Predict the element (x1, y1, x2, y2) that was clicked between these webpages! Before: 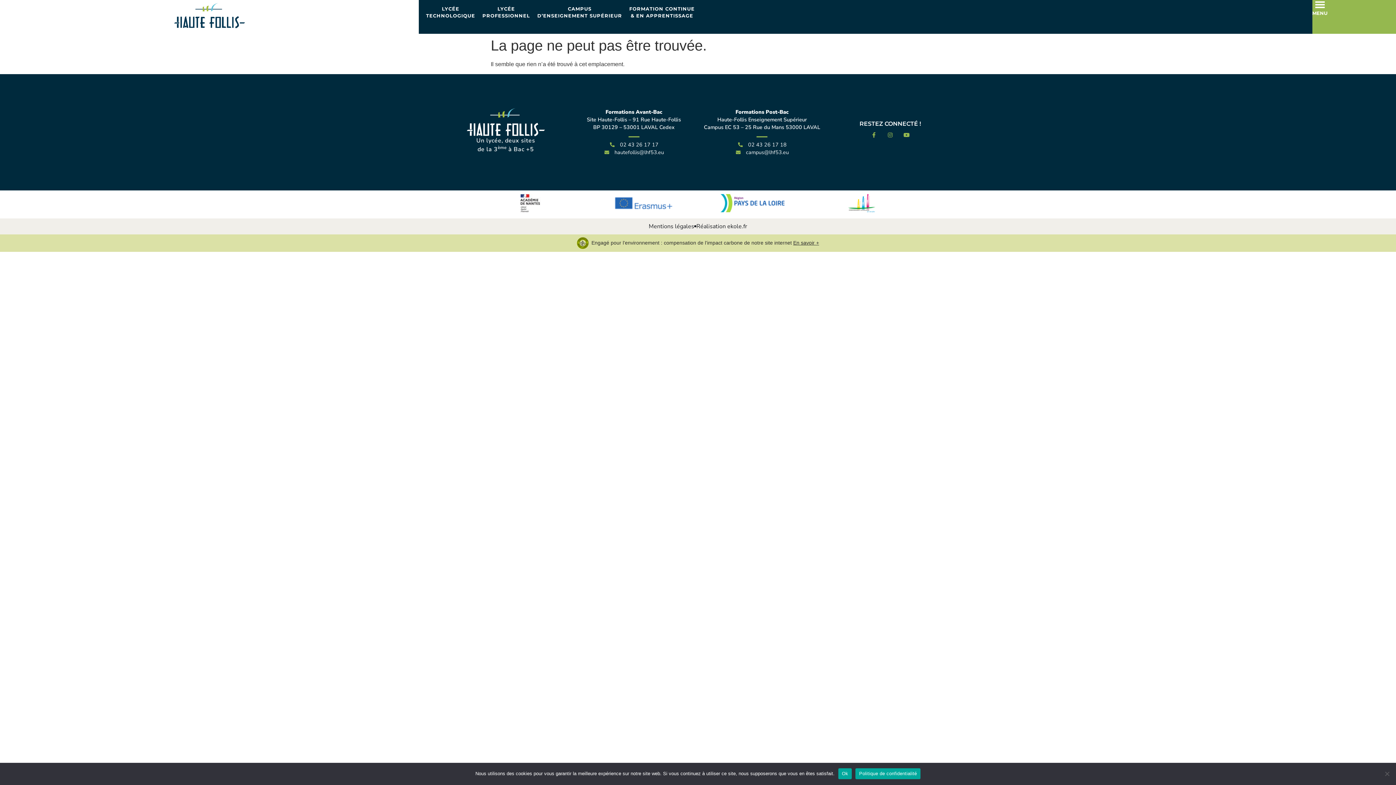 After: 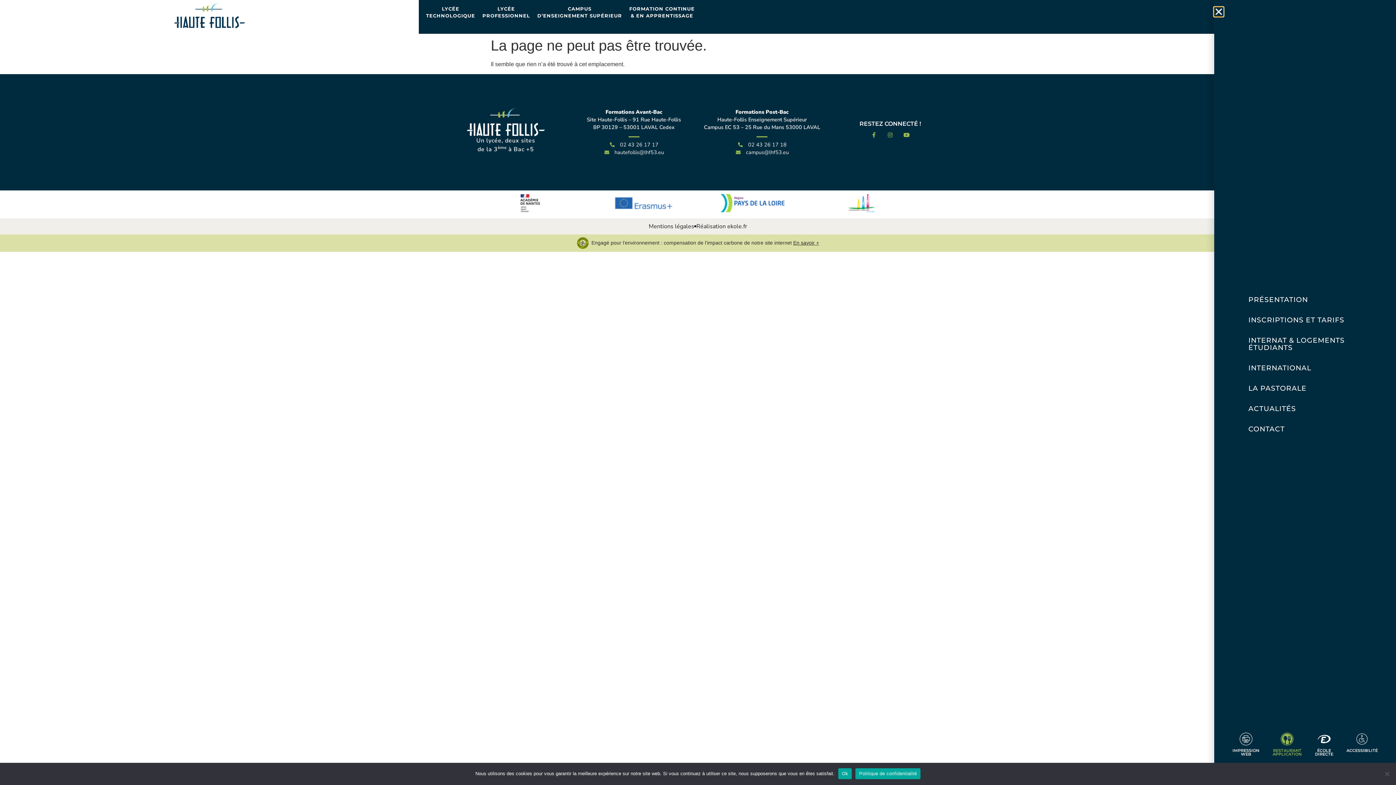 Action: bbox: (1312, 10, 1327, 16) label: MENU